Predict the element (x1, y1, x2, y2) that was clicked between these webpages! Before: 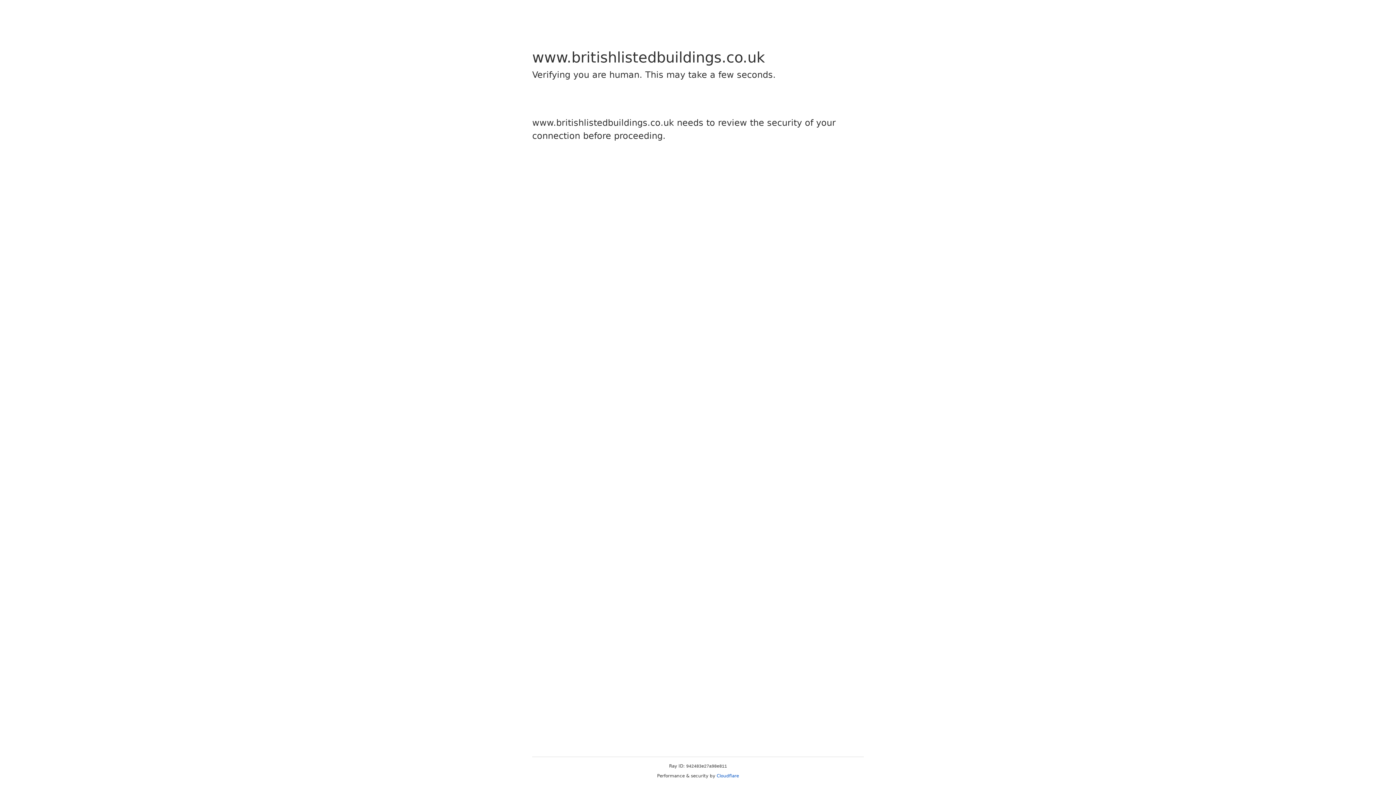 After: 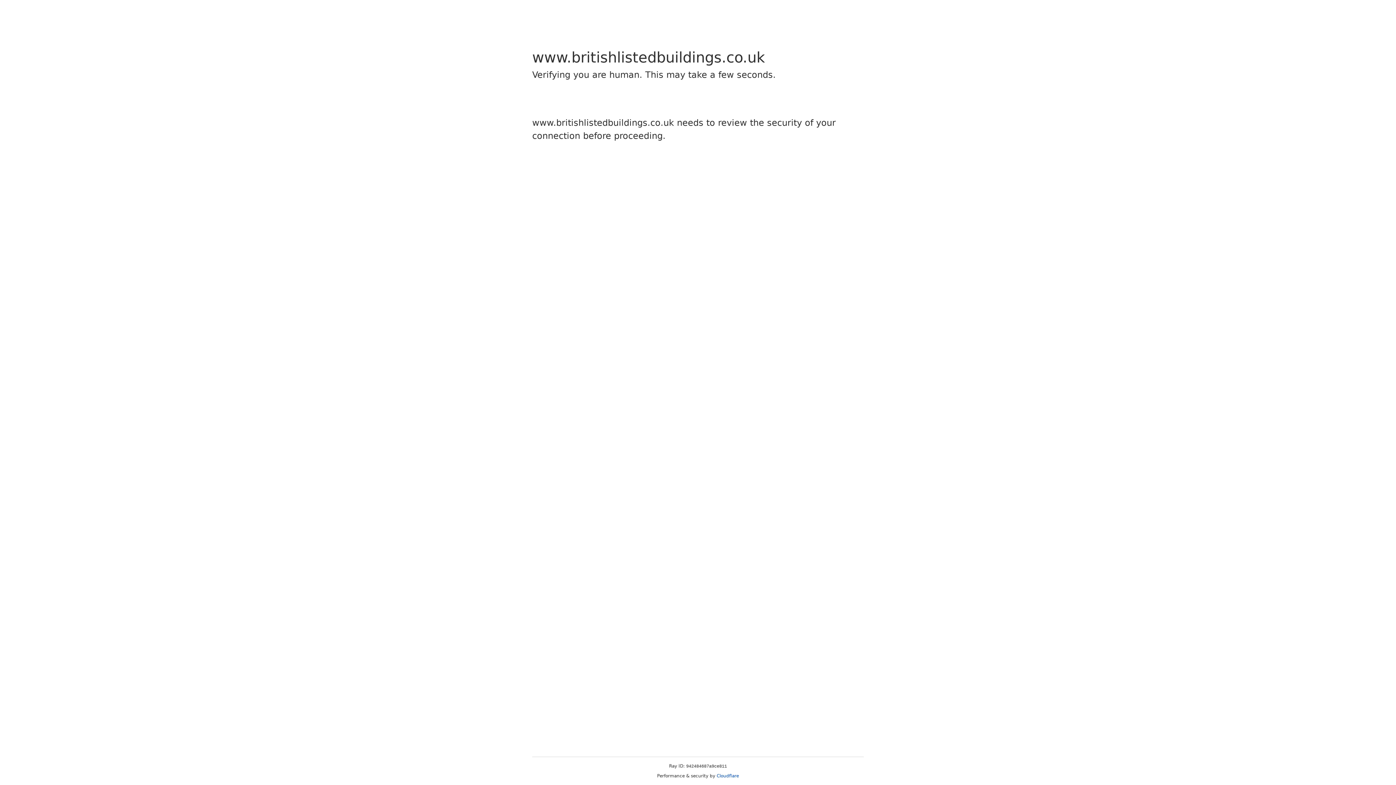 Action: label: Cloudflare bbox: (716, 773, 739, 778)